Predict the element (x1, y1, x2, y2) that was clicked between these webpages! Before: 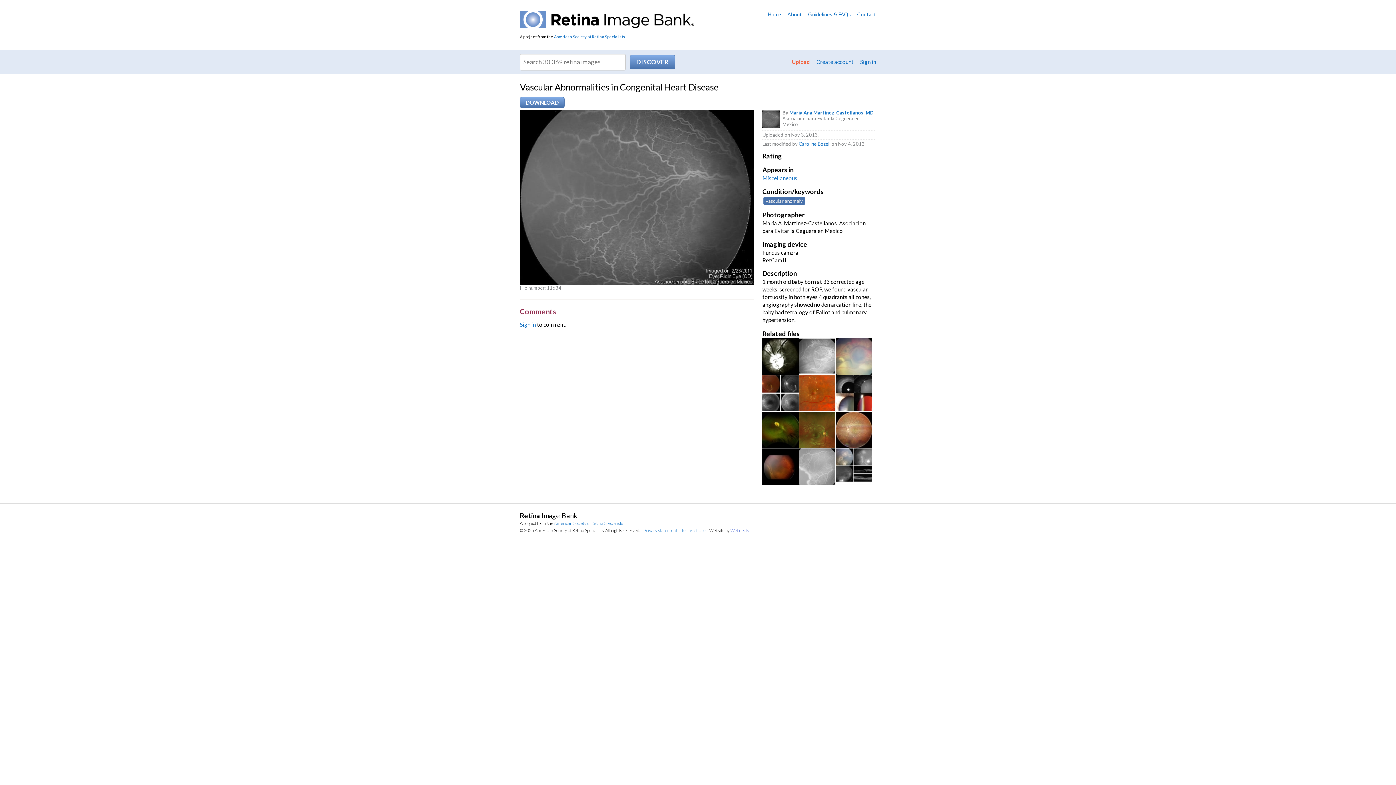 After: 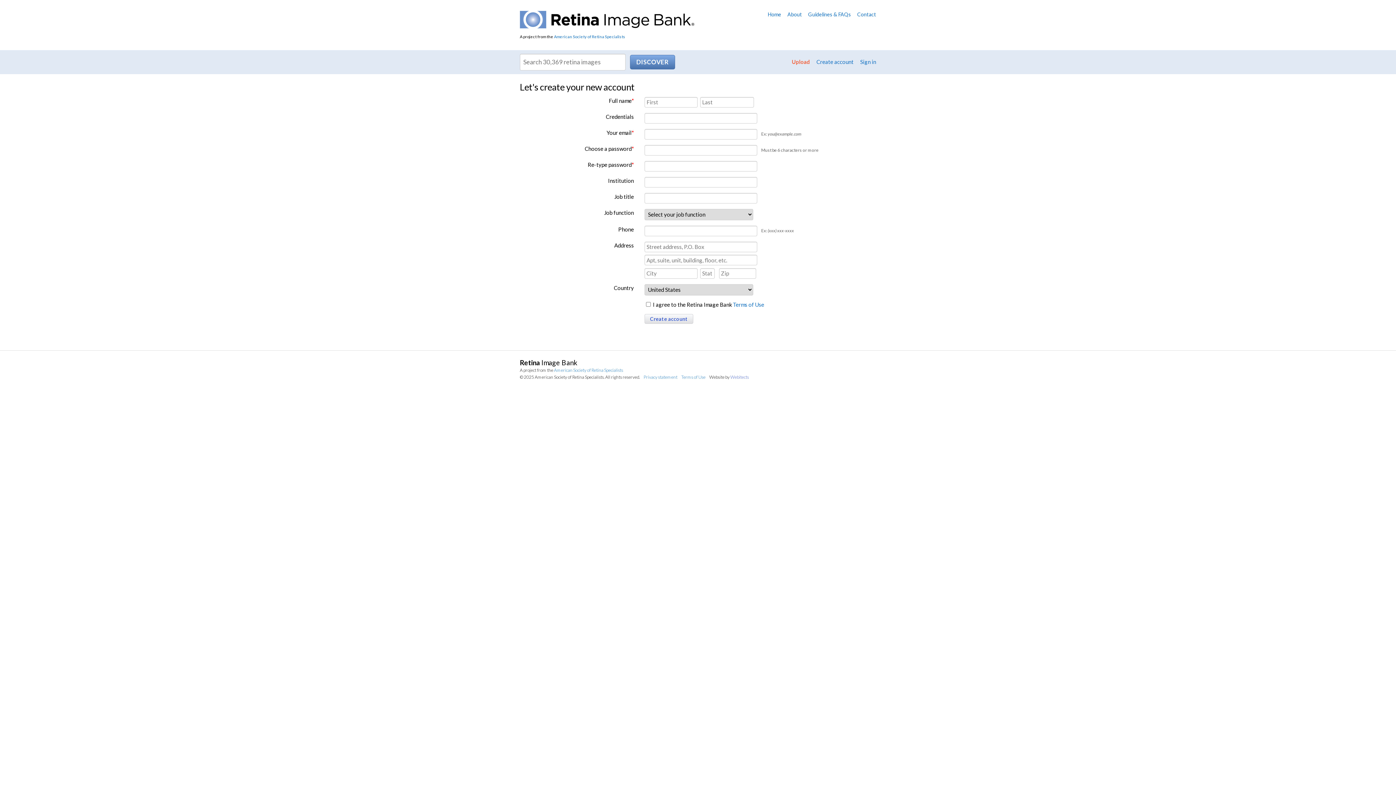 Action: bbox: (816, 58, 853, 64) label: Create account